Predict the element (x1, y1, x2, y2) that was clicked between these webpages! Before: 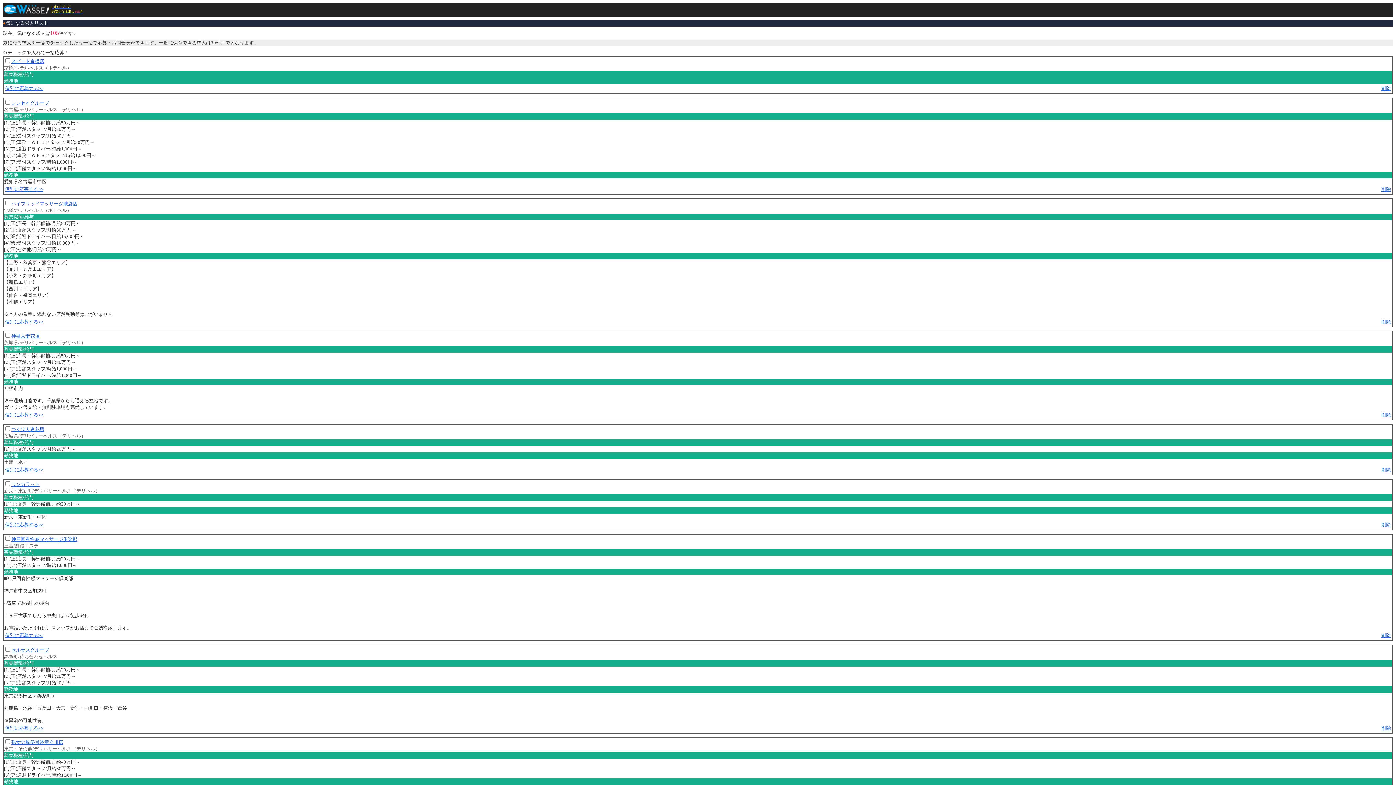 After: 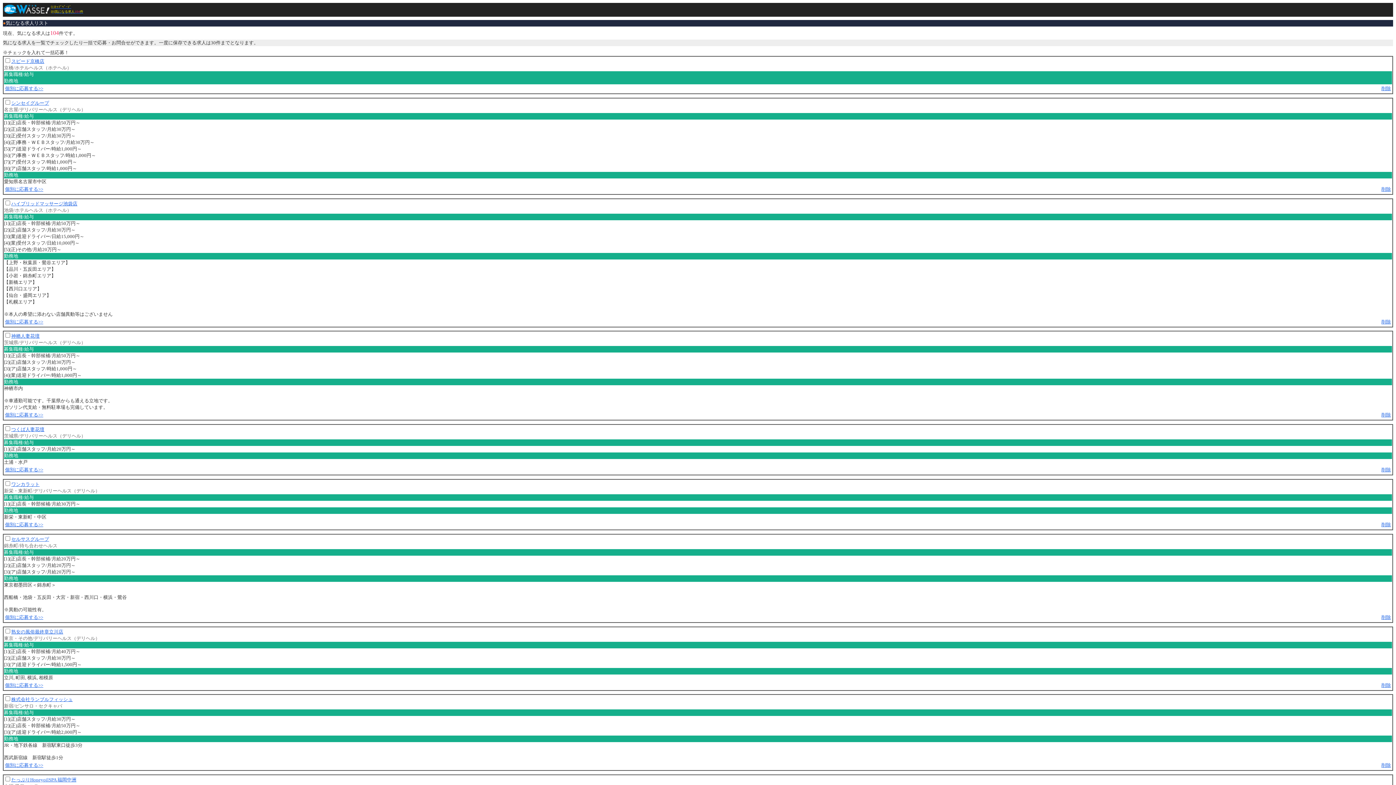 Action: label: 削除 bbox: (1381, 633, 1391, 638)